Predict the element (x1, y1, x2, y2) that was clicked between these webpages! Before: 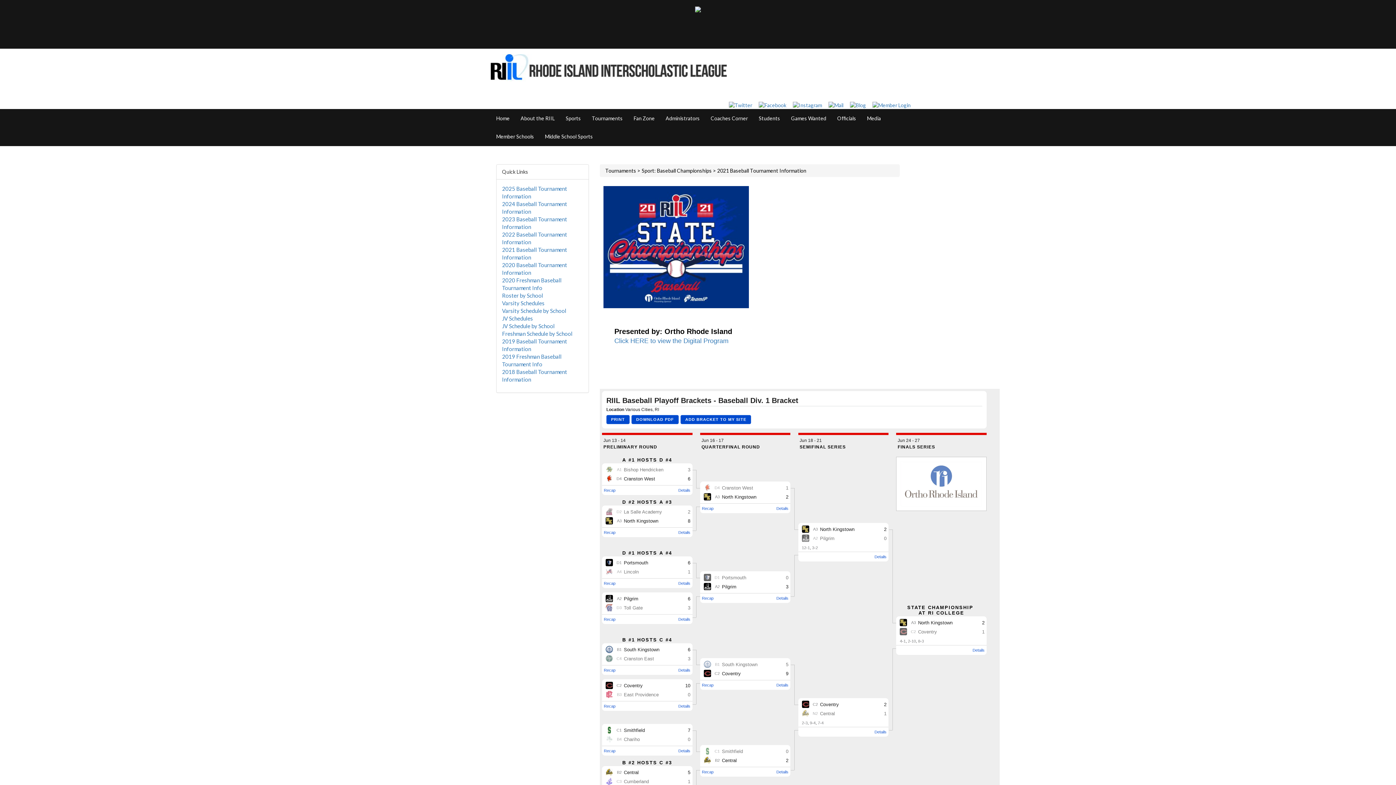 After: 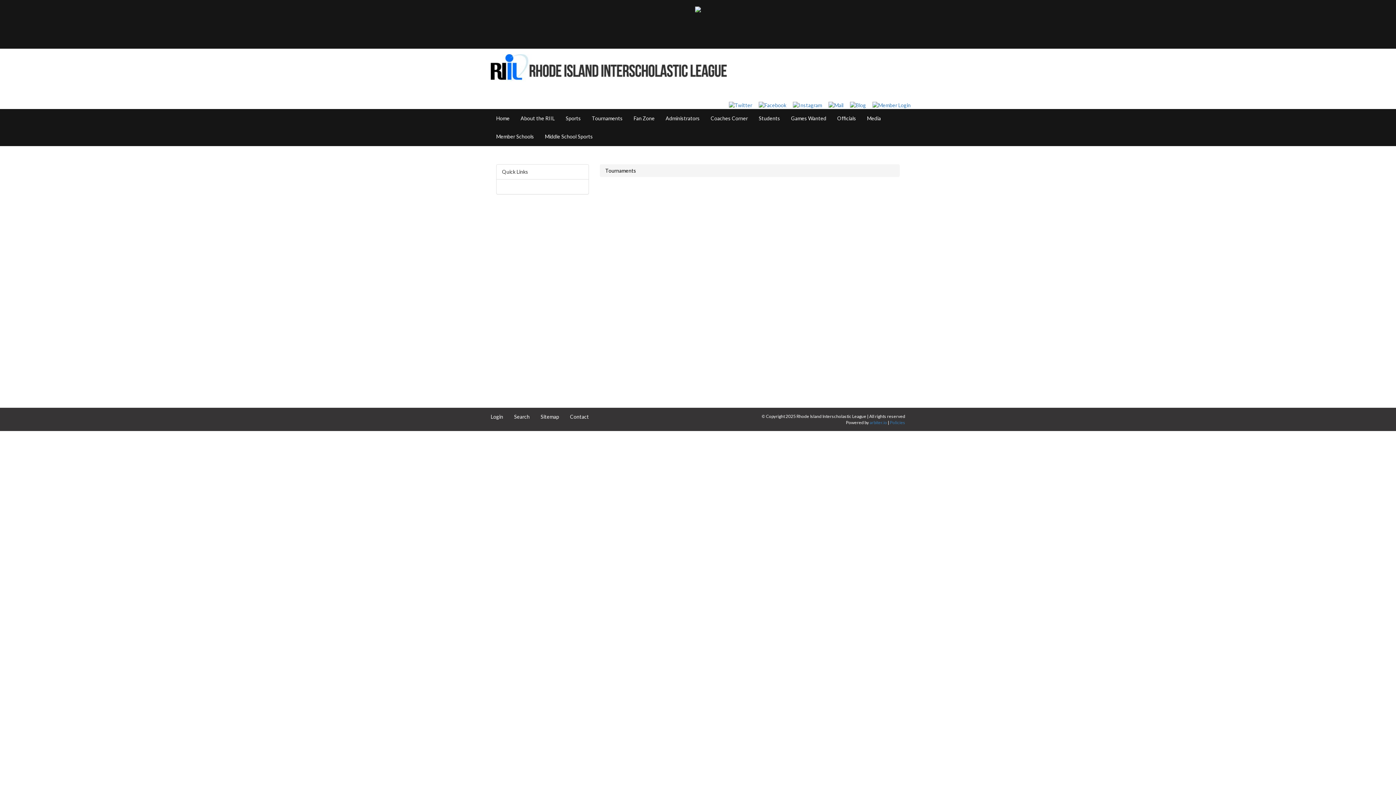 Action: label: Tournaments bbox: (605, 167, 636, 173)